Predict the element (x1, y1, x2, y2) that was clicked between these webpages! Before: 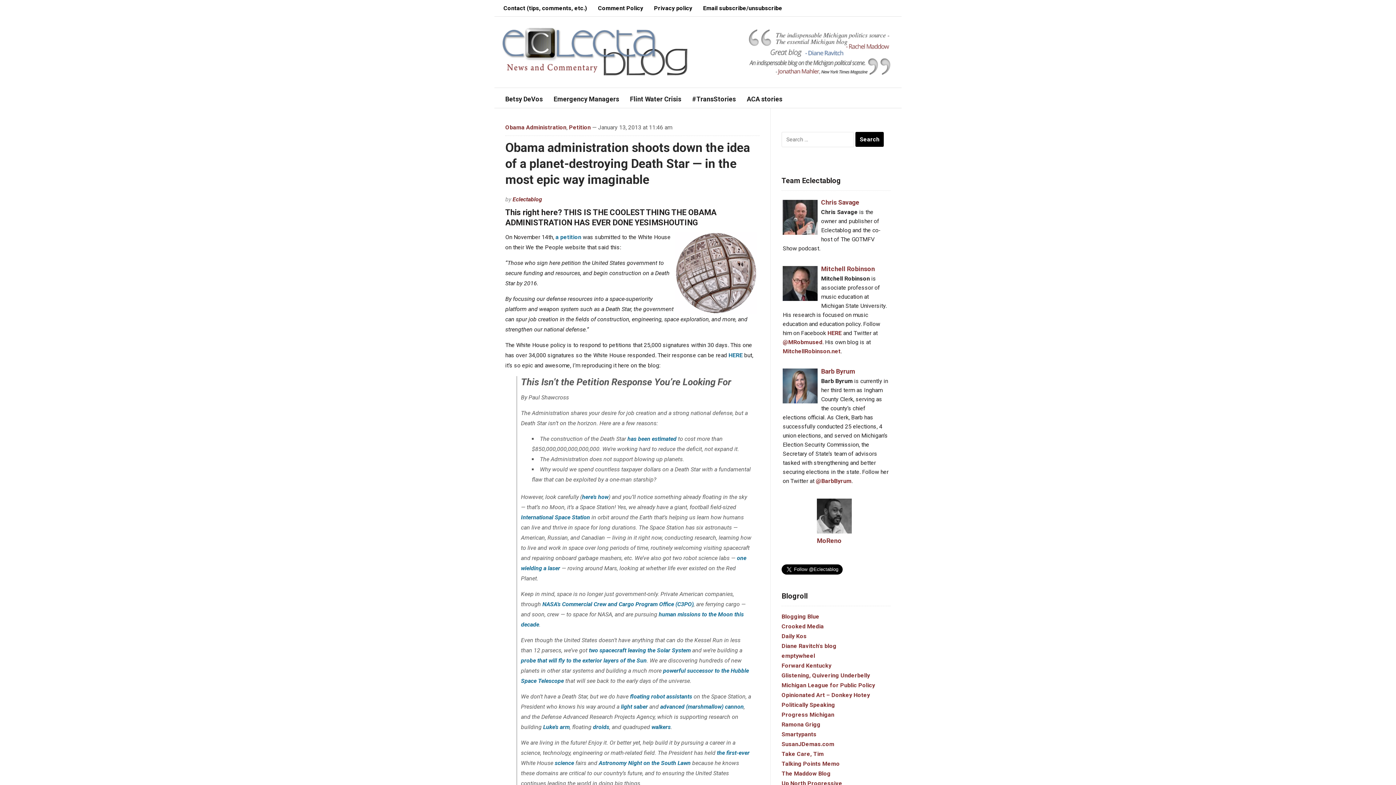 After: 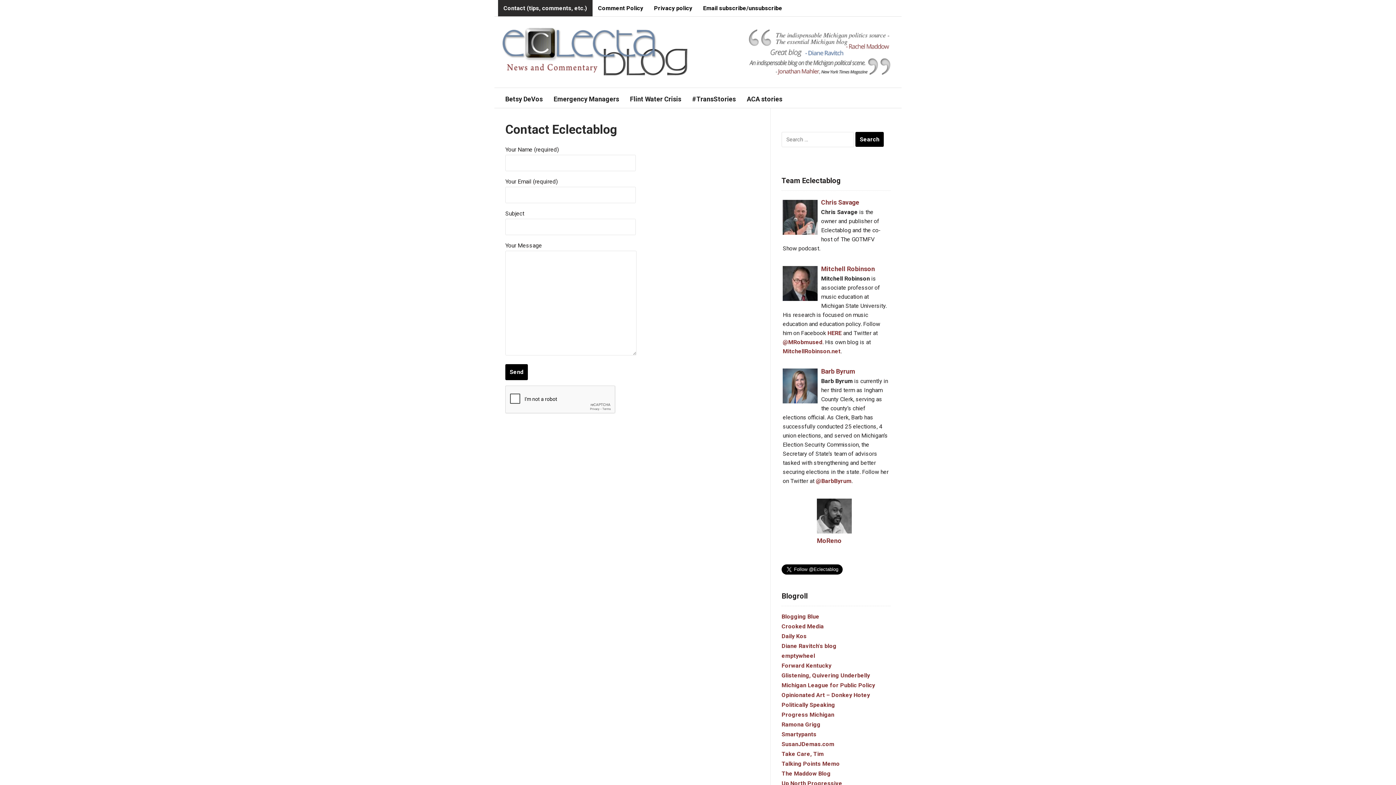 Action: label: Contact (tips, comments, etc.) bbox: (498, 0, 592, 16)